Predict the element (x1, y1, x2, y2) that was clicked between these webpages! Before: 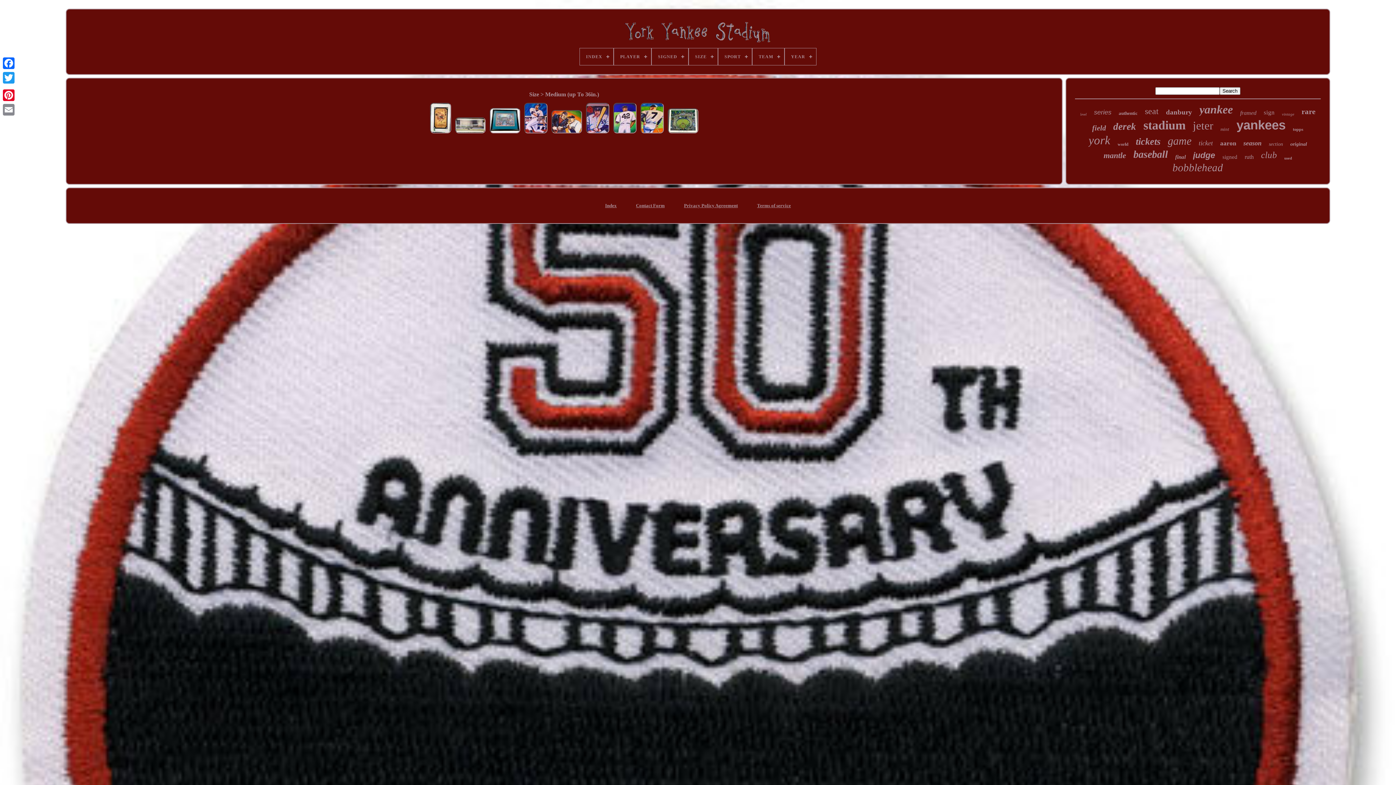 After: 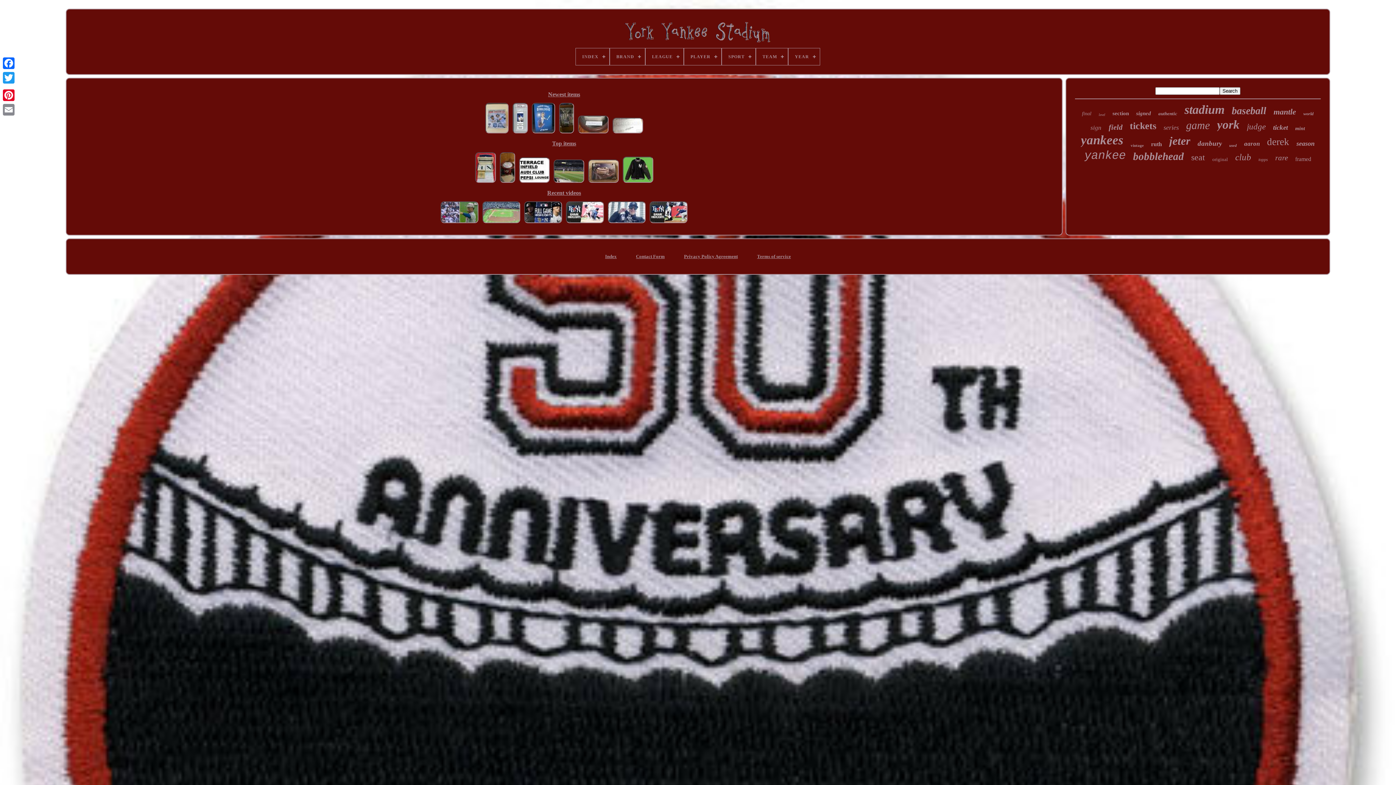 Action: label: Index bbox: (605, 202, 616, 208)